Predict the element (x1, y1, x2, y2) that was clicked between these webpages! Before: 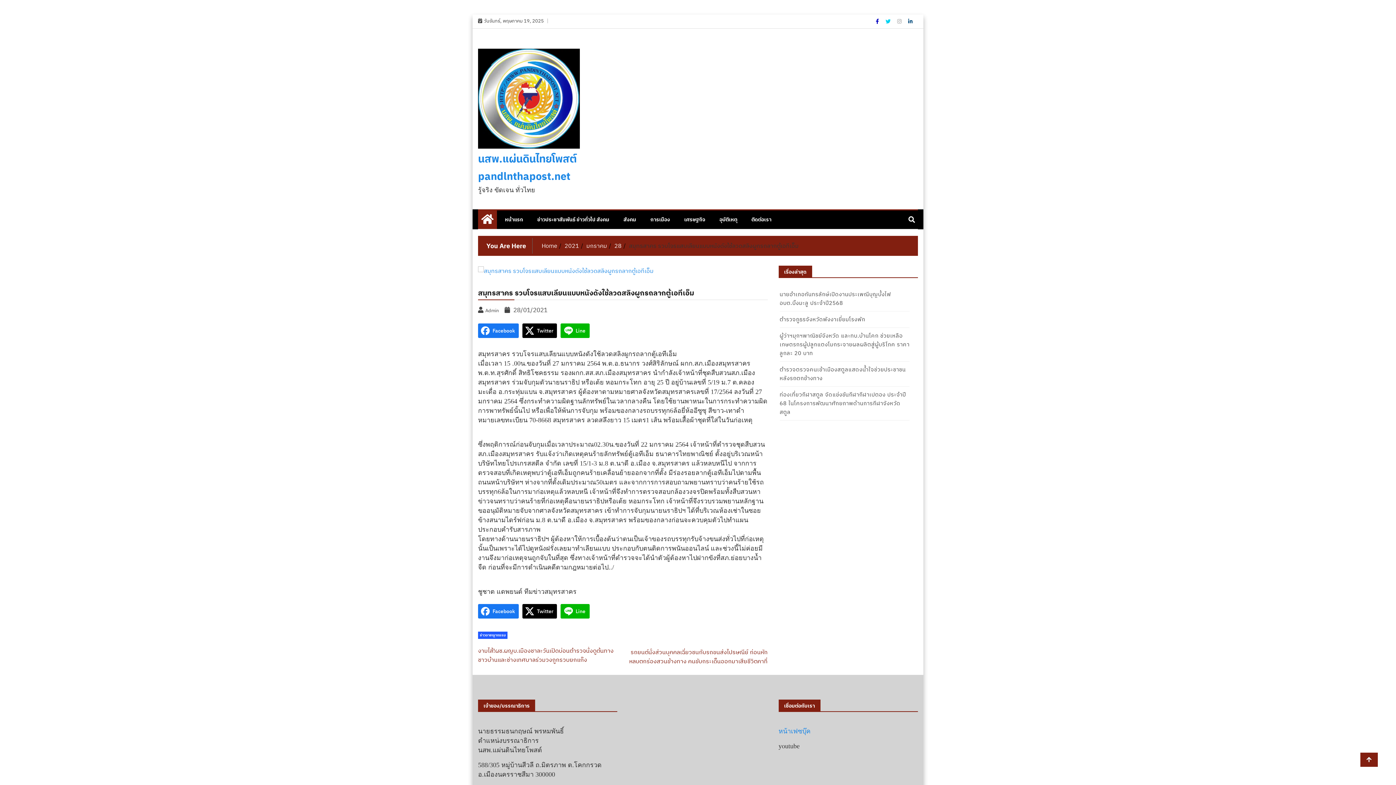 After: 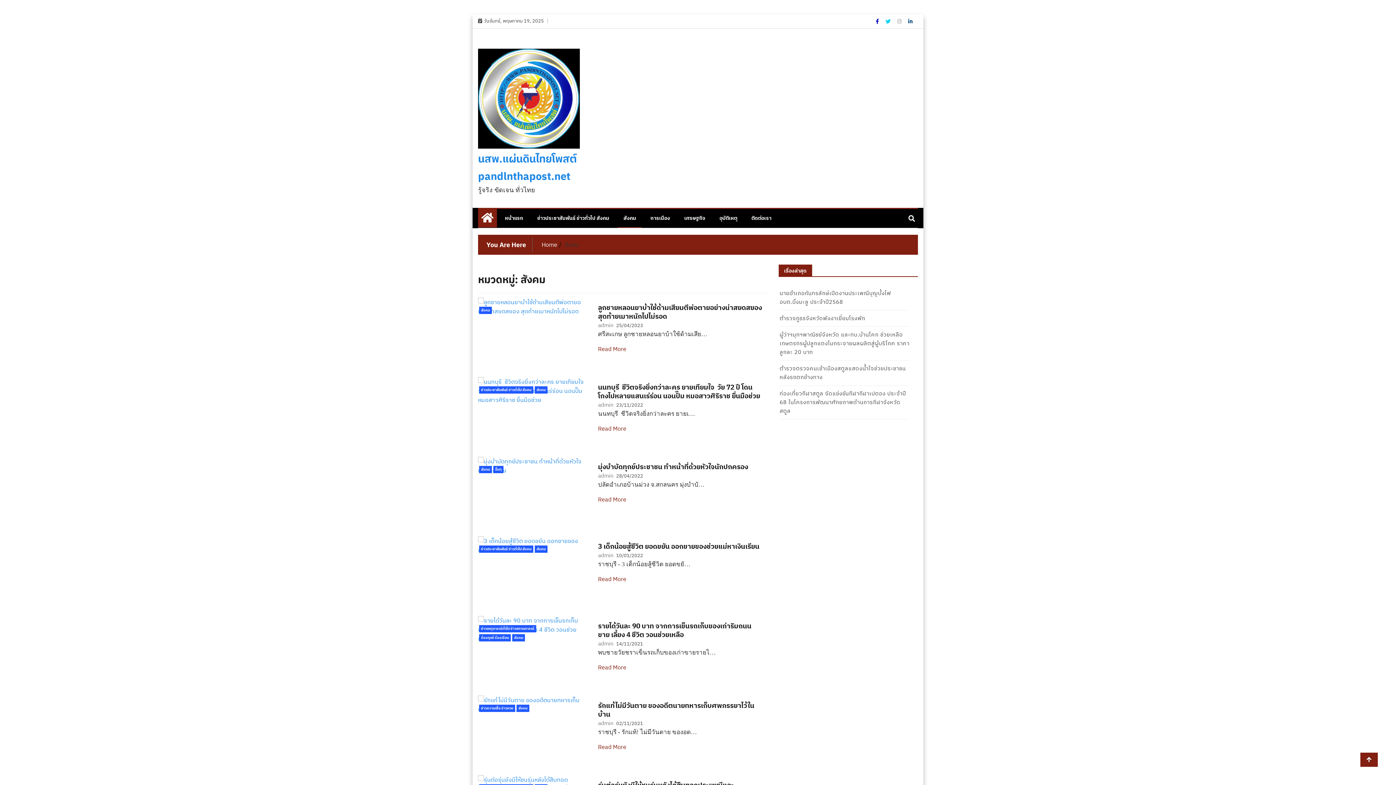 Action: bbox: (618, 210, 641, 228) label: สังคม